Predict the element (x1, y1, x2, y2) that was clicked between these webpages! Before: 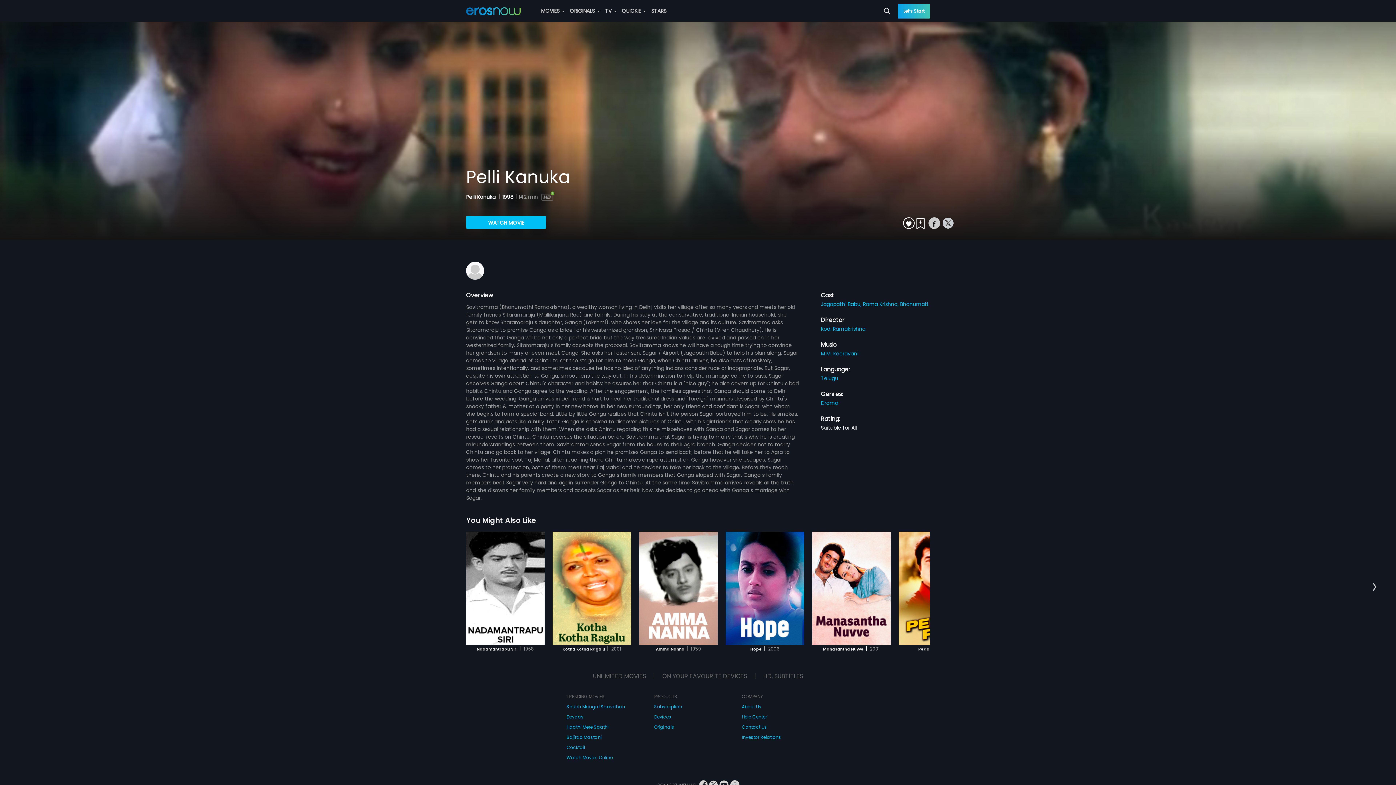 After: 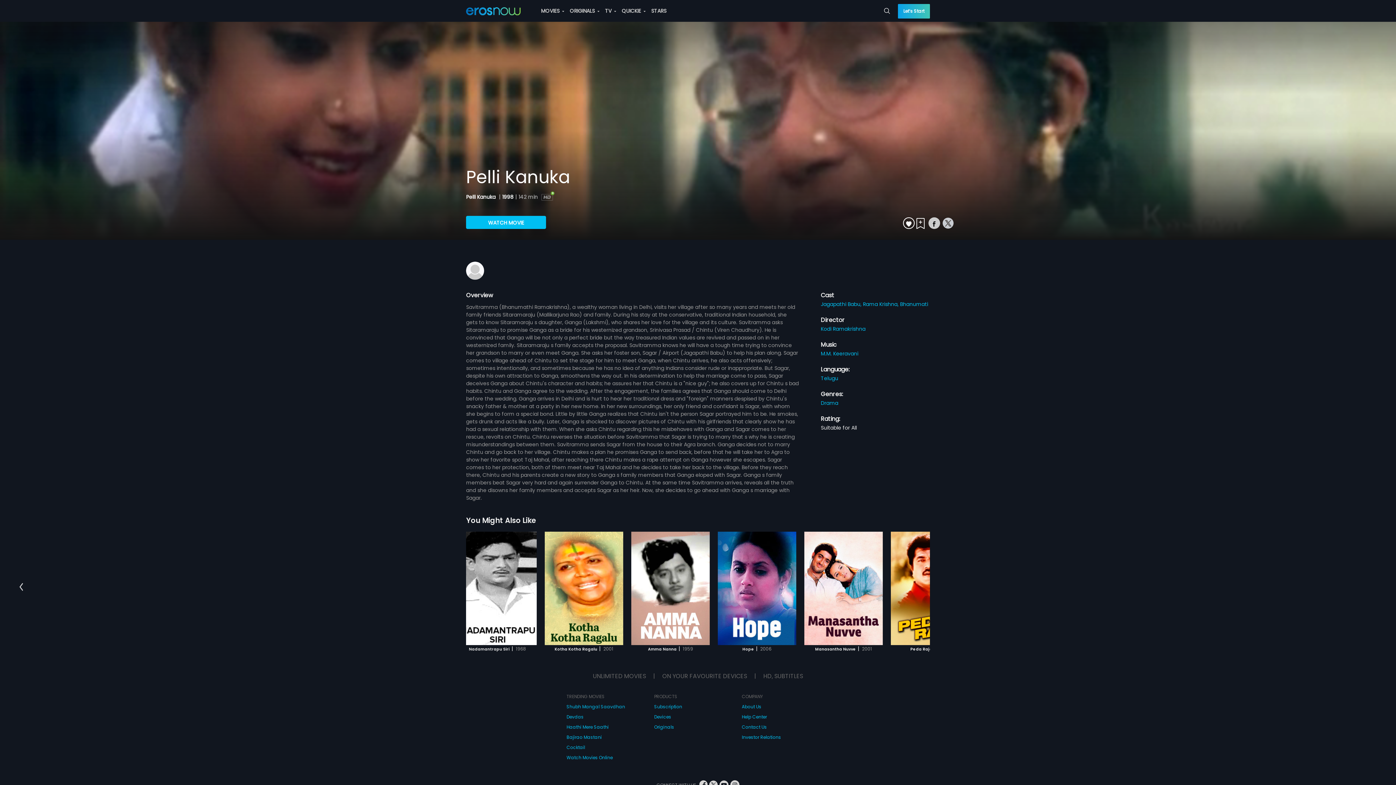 Action: label: Next page bbox: (1370, 580, 1380, 594)